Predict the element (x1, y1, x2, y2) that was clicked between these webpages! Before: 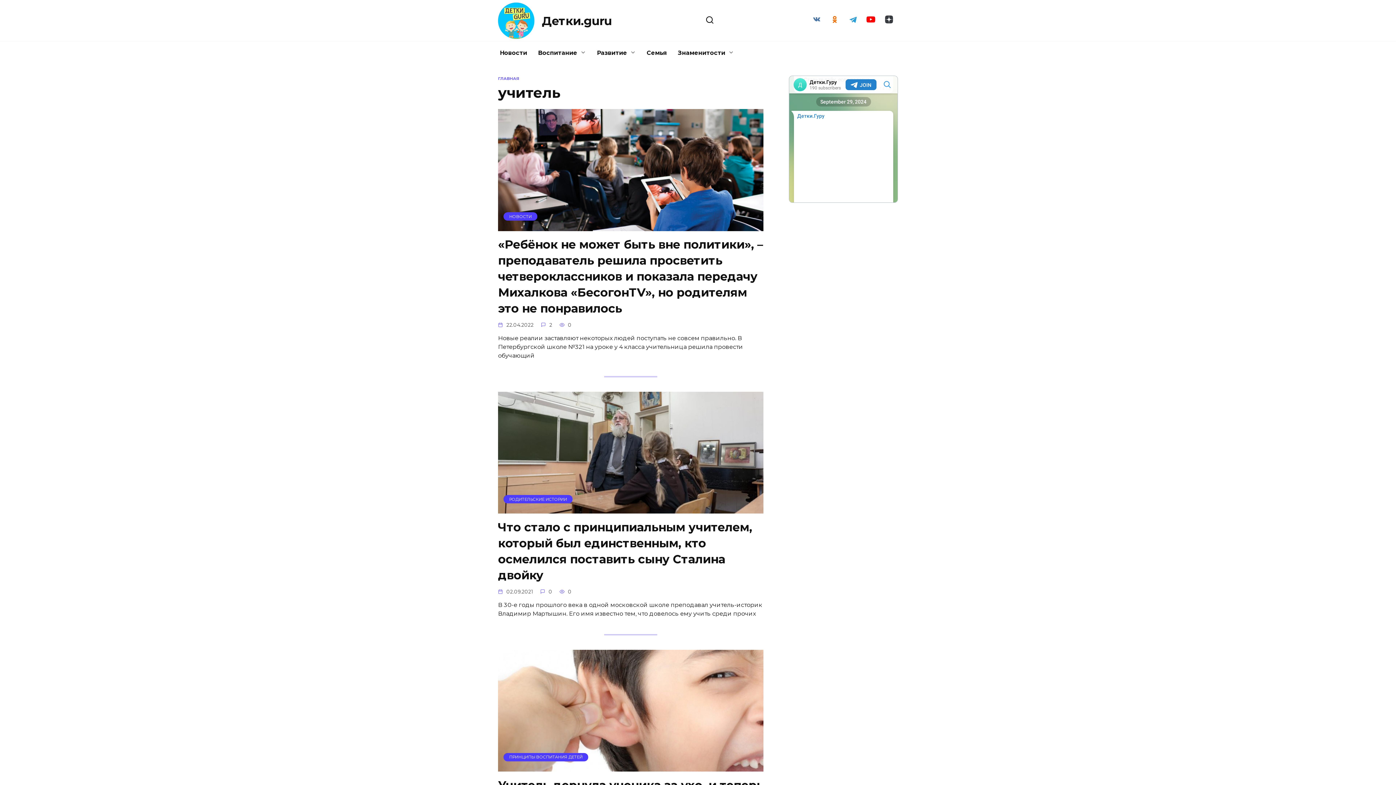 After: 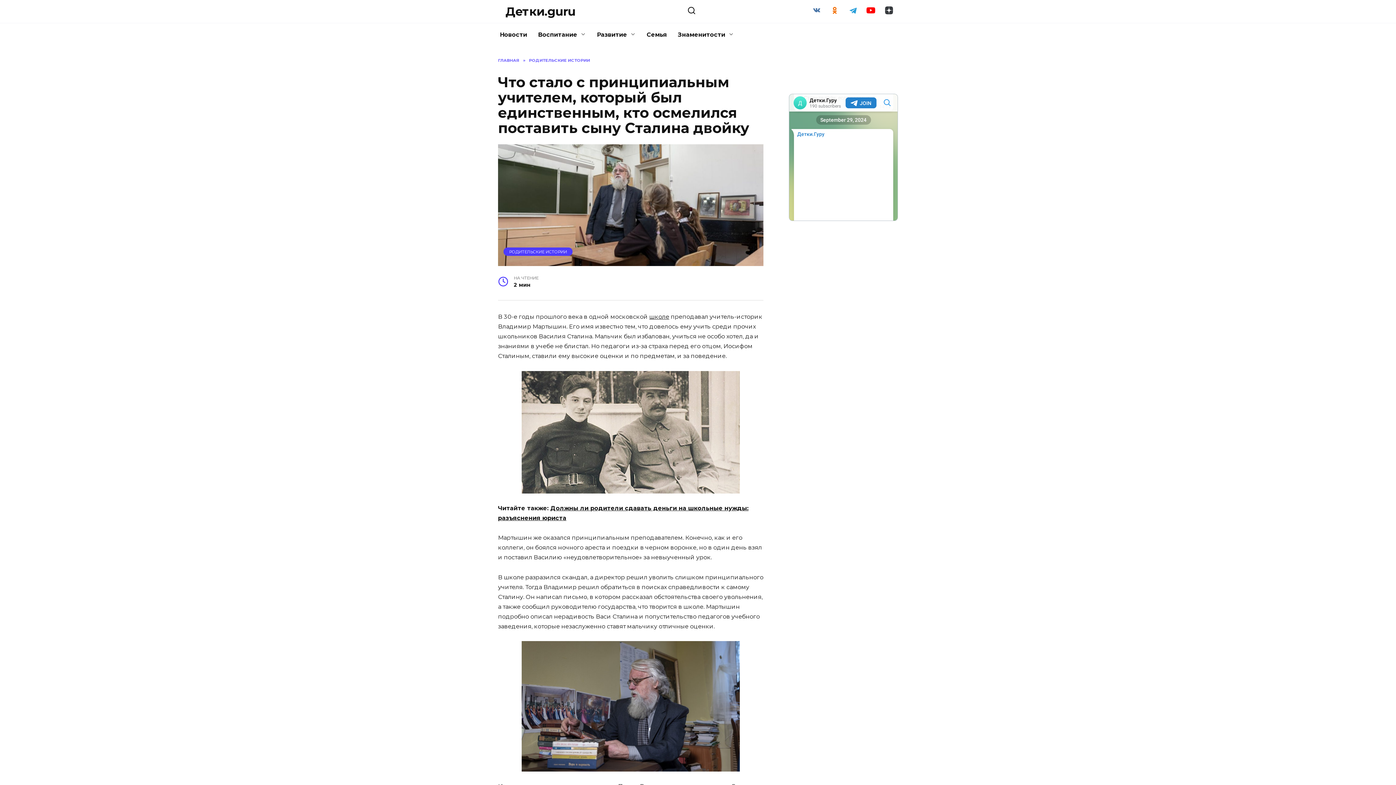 Action: label: Что стало с принципиальным учителем, который был единственным, кто осмелился поставить сыну Сталина двойку bbox: (498, 519, 752, 583)